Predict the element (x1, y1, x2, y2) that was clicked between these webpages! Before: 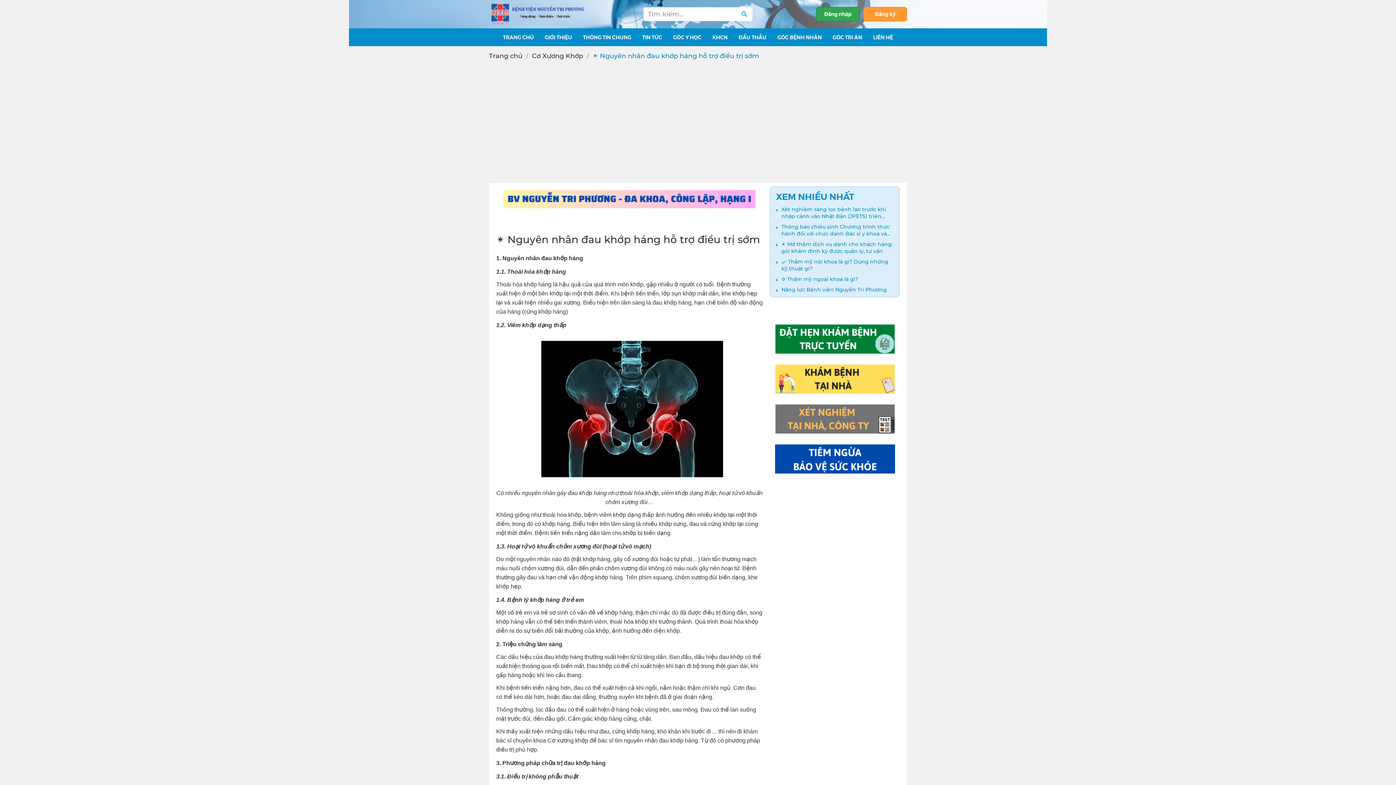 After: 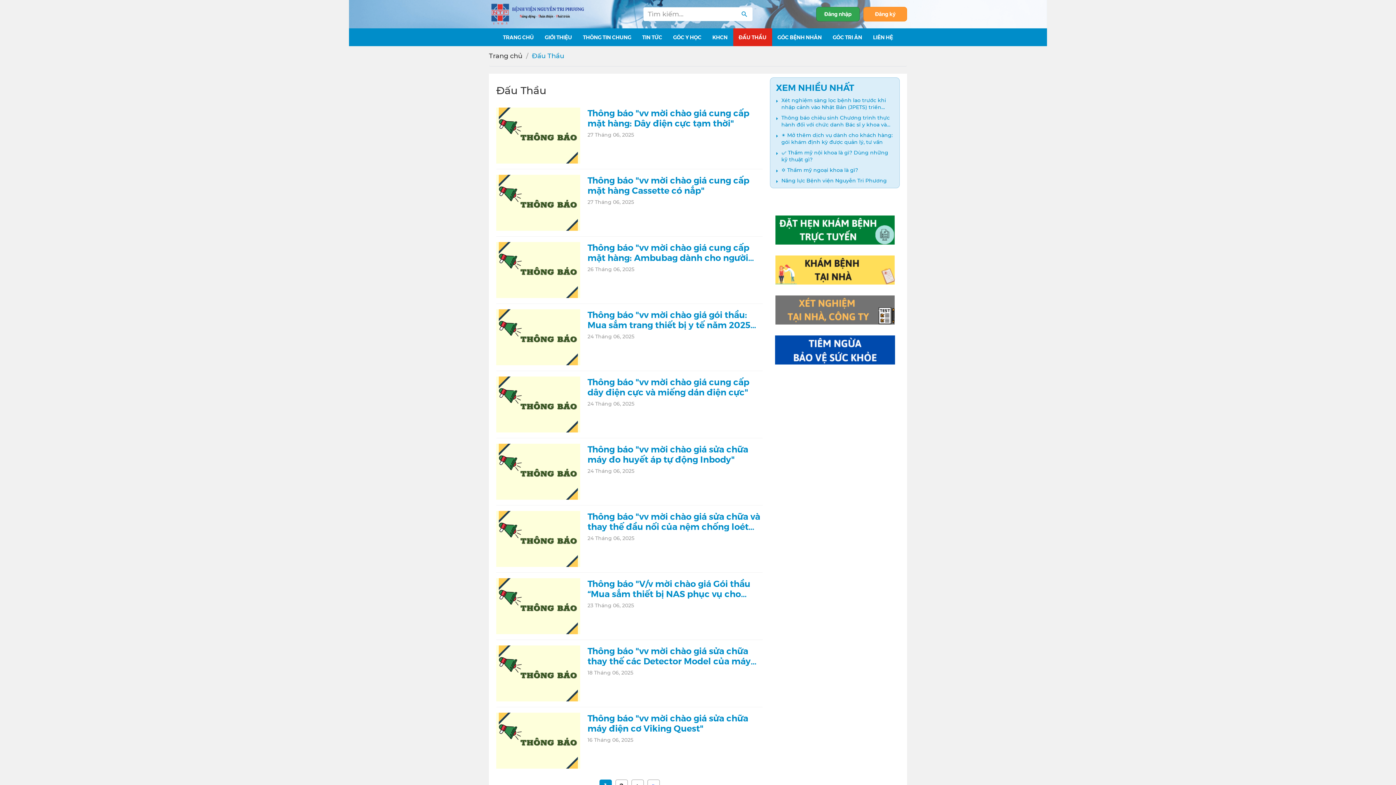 Action: label: ĐẤU THẦU bbox: (733, 28, 772, 46)